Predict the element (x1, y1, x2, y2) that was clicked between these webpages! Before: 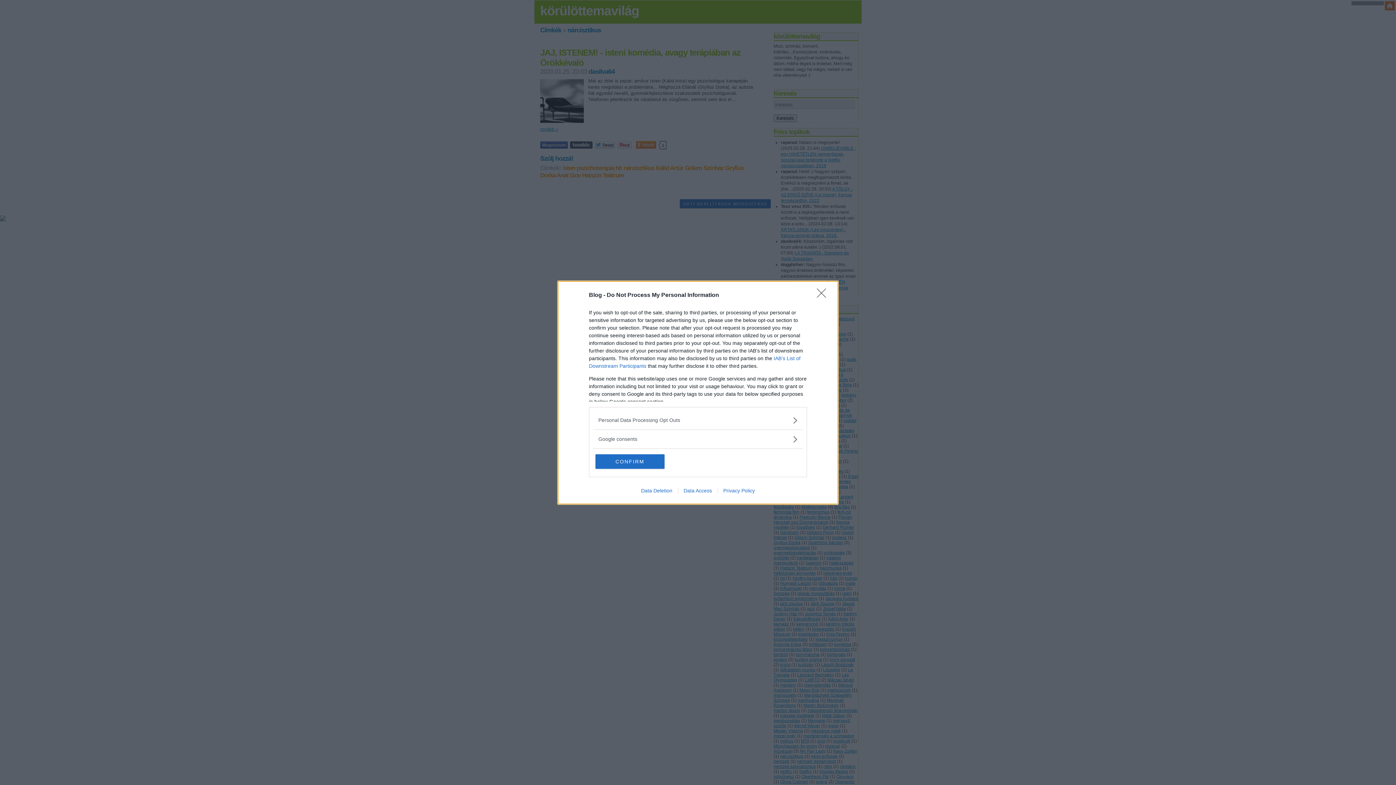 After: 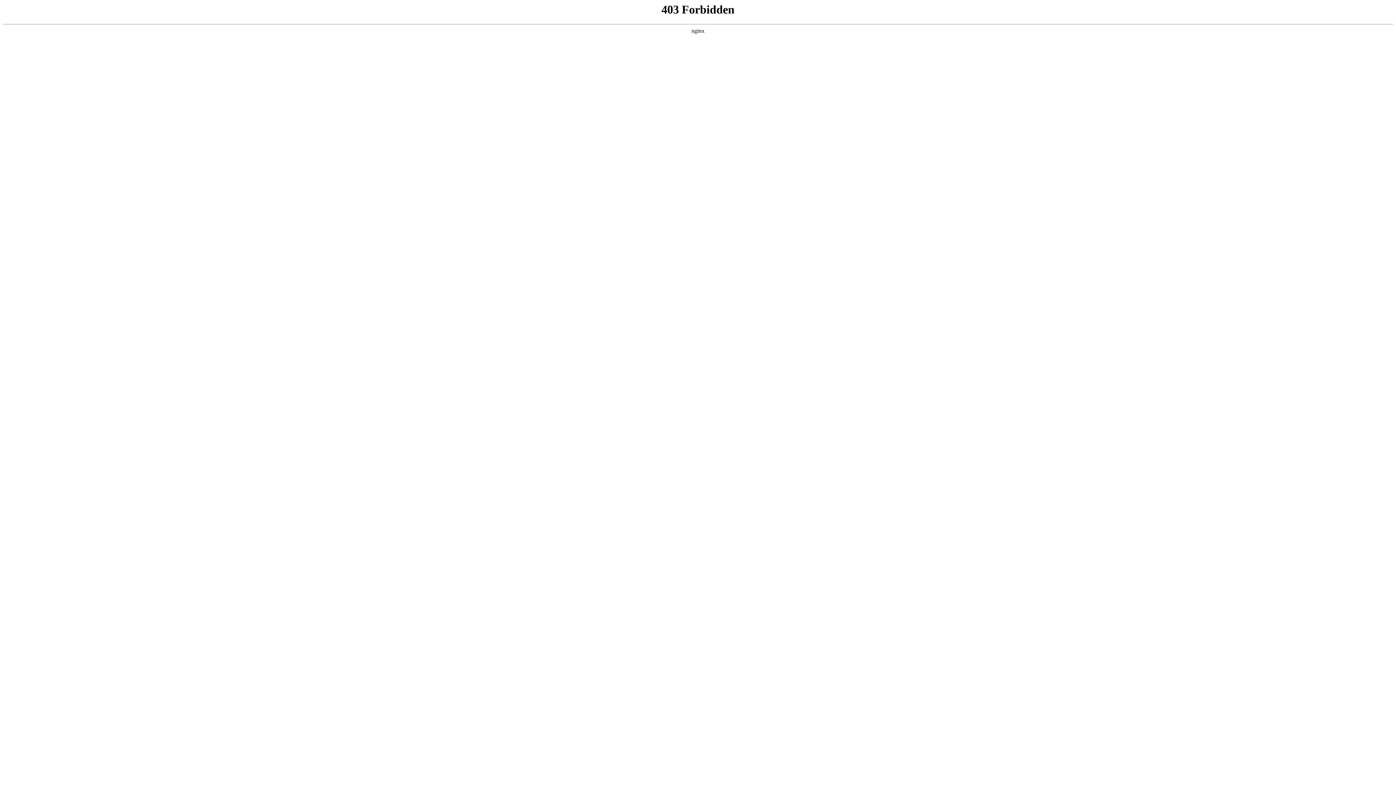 Action: label: Privacy Policy bbox: (717, 487, 760, 493)